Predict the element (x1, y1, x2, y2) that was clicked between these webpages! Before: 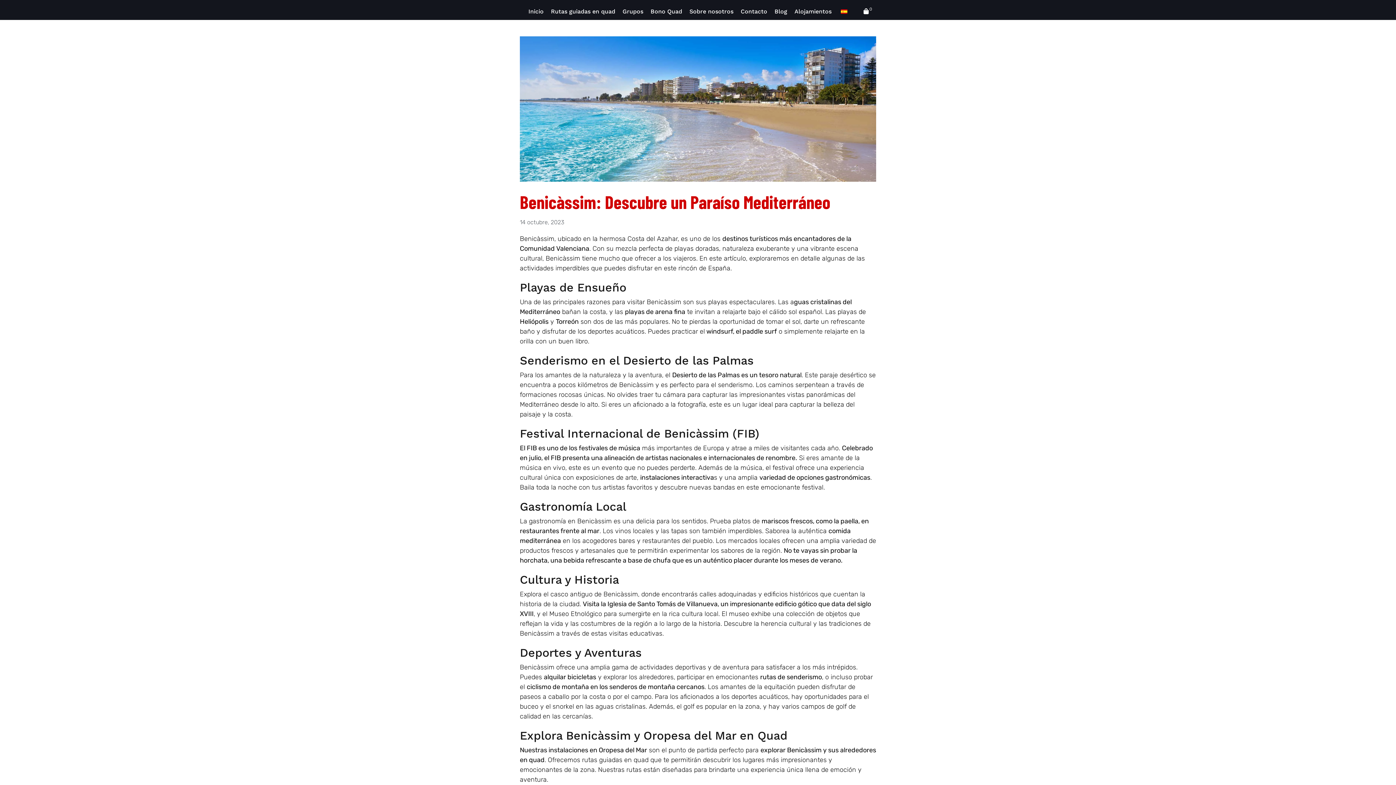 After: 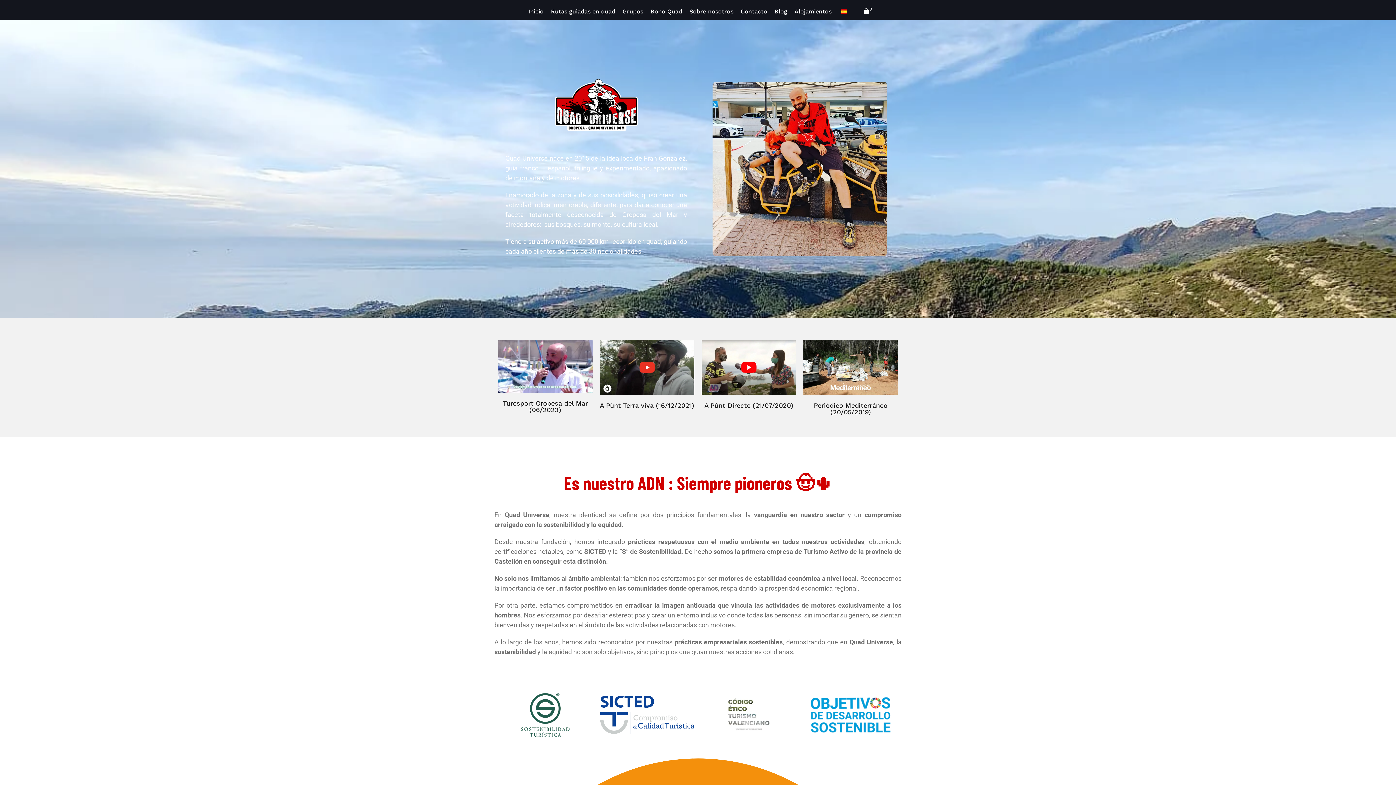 Action: bbox: (689, 7, 733, 16) label: Sobre nosotros